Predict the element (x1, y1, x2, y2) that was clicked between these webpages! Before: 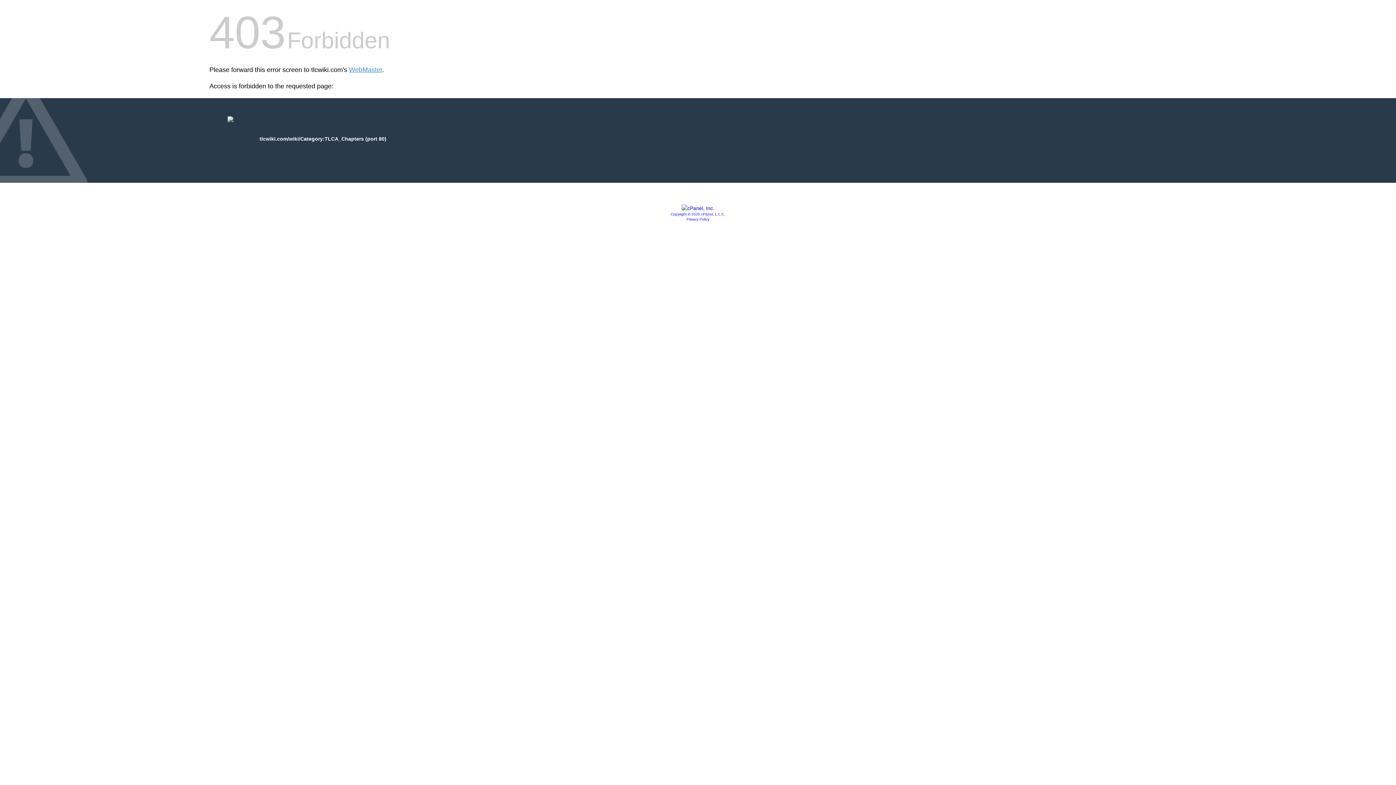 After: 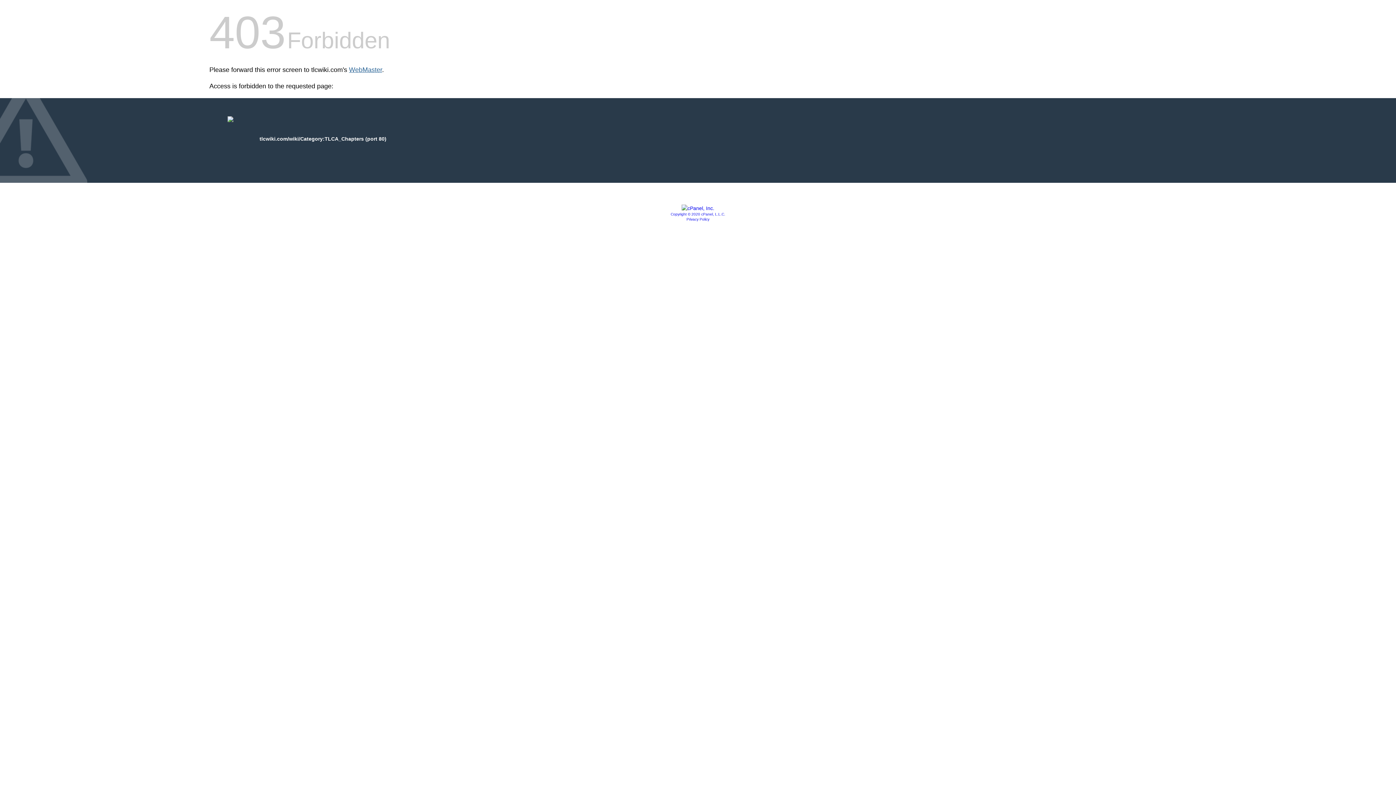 Action: bbox: (349, 66, 382, 73) label: WebMaster